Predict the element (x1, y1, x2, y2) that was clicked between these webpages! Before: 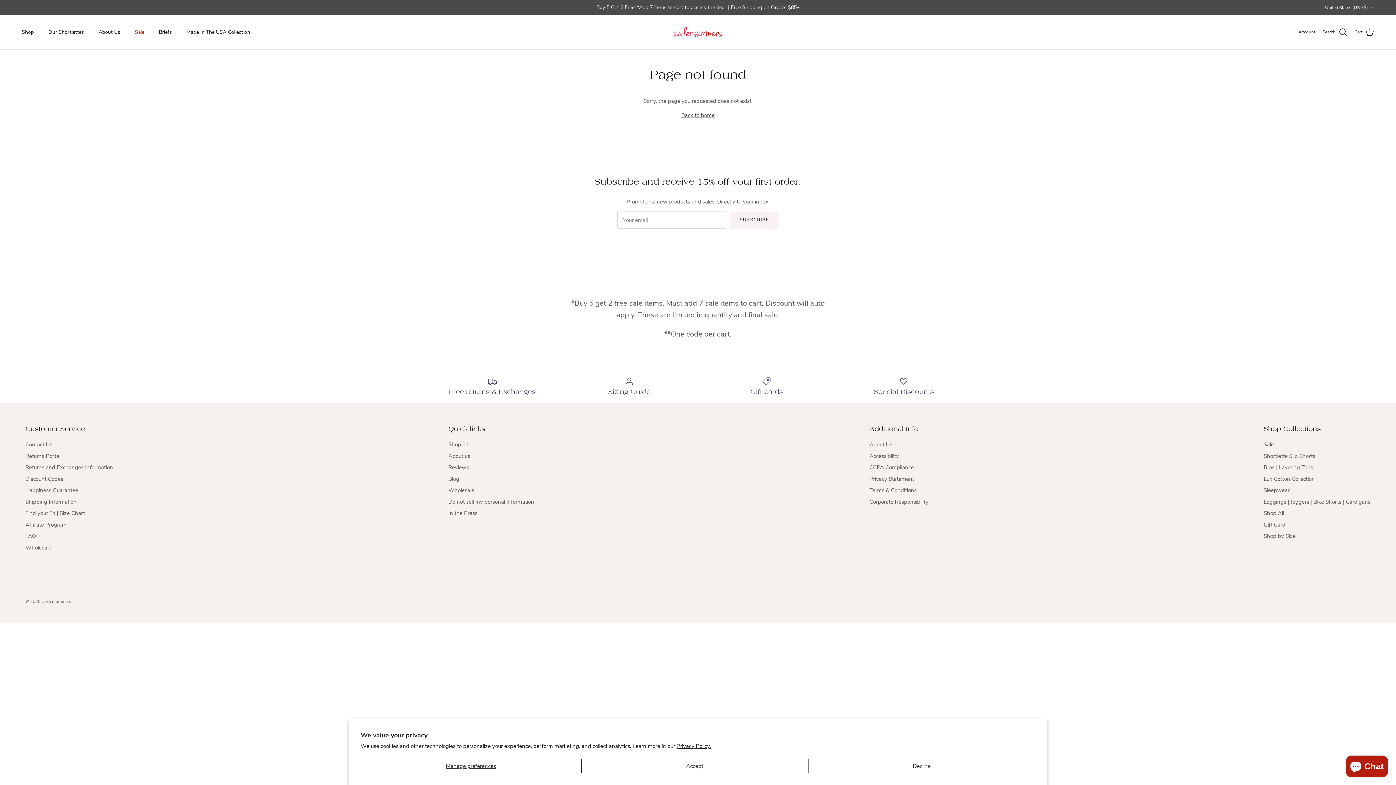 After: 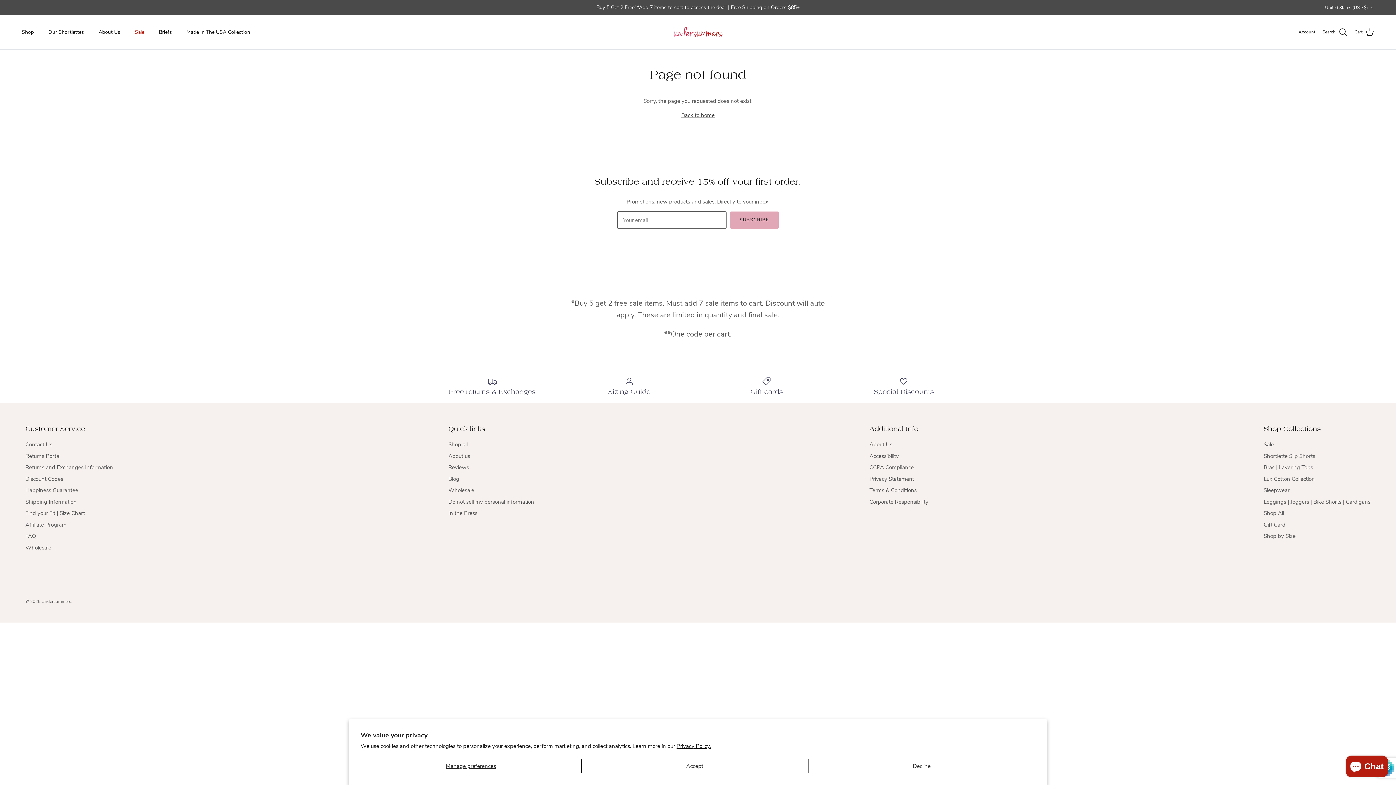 Action: bbox: (730, 211, 778, 228) label: SUBSCRIBE